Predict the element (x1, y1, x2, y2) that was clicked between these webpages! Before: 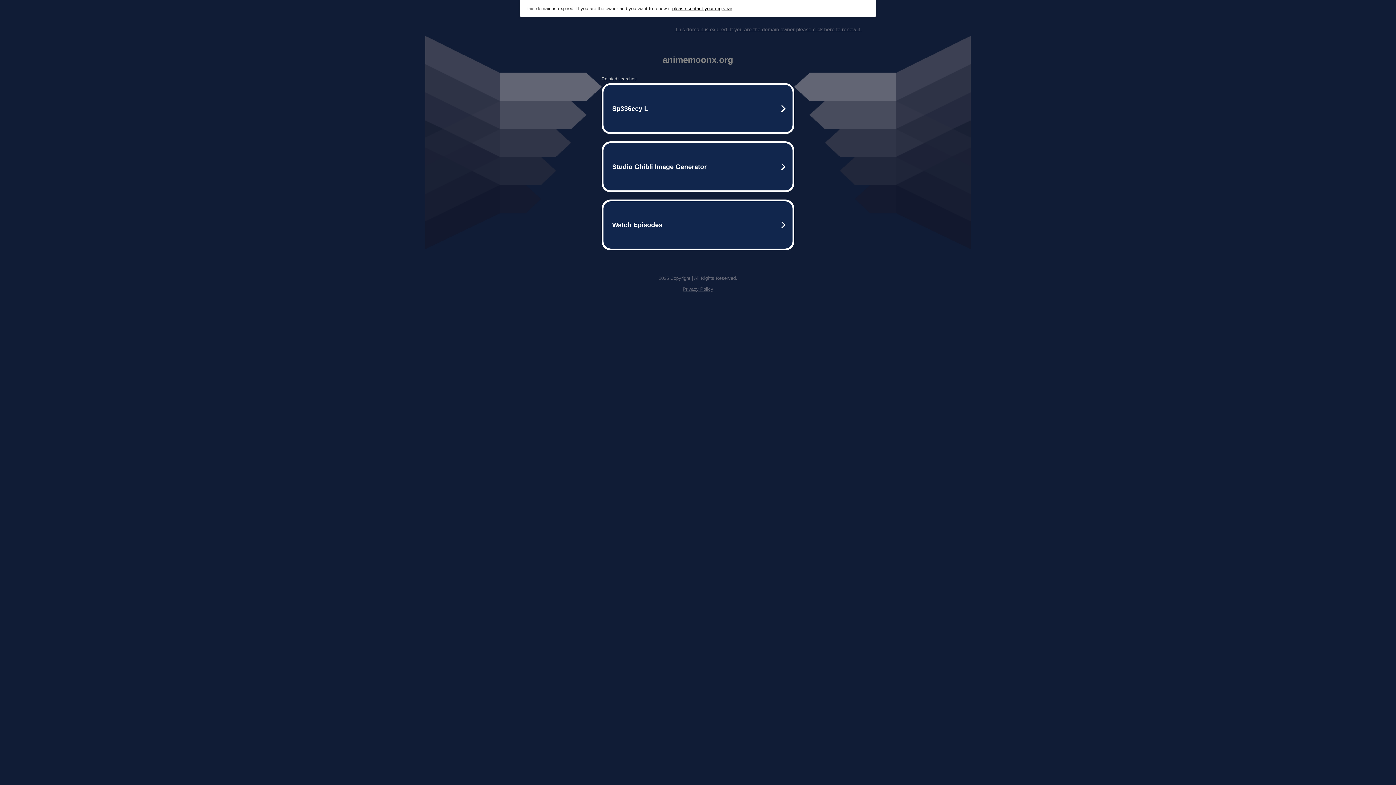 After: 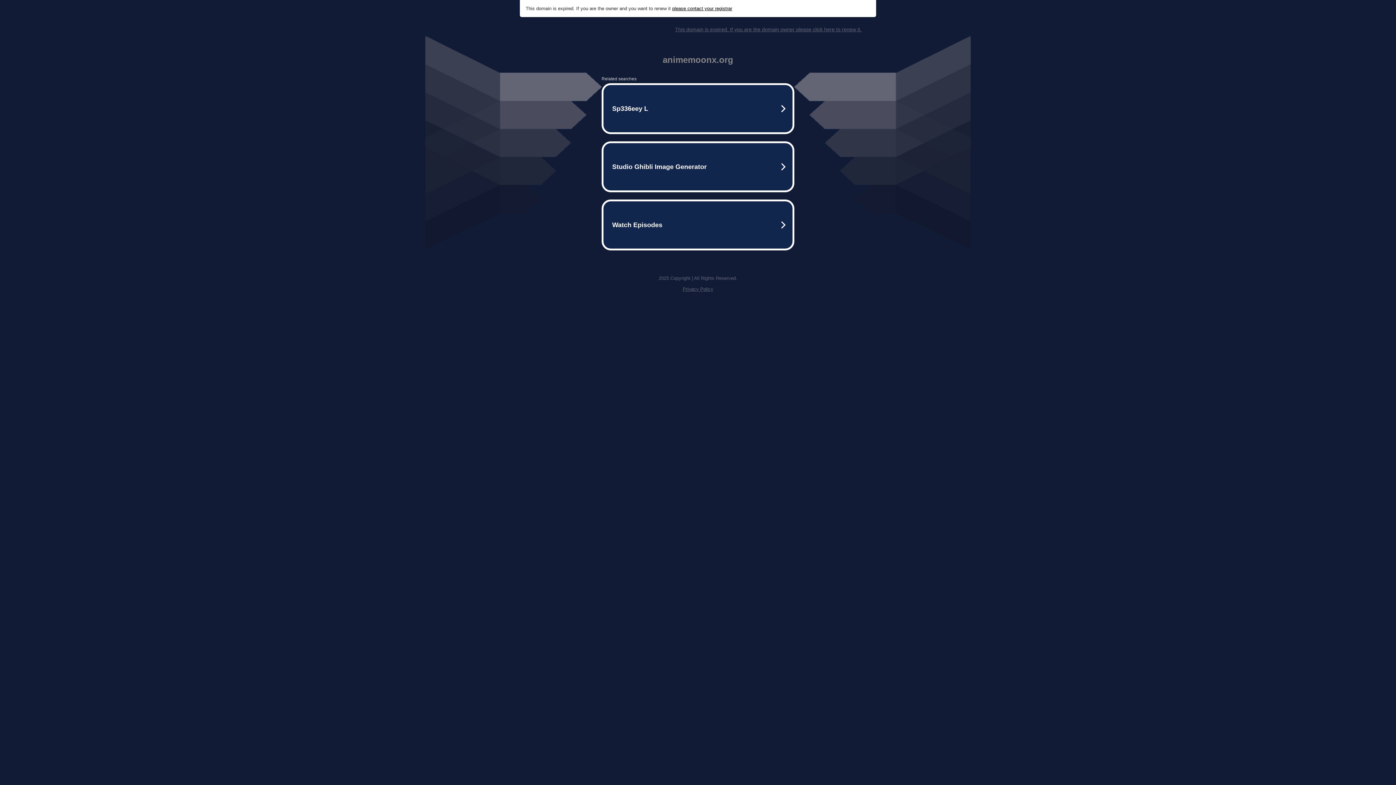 Action: label: Privacy Policy bbox: (682, 286, 713, 292)